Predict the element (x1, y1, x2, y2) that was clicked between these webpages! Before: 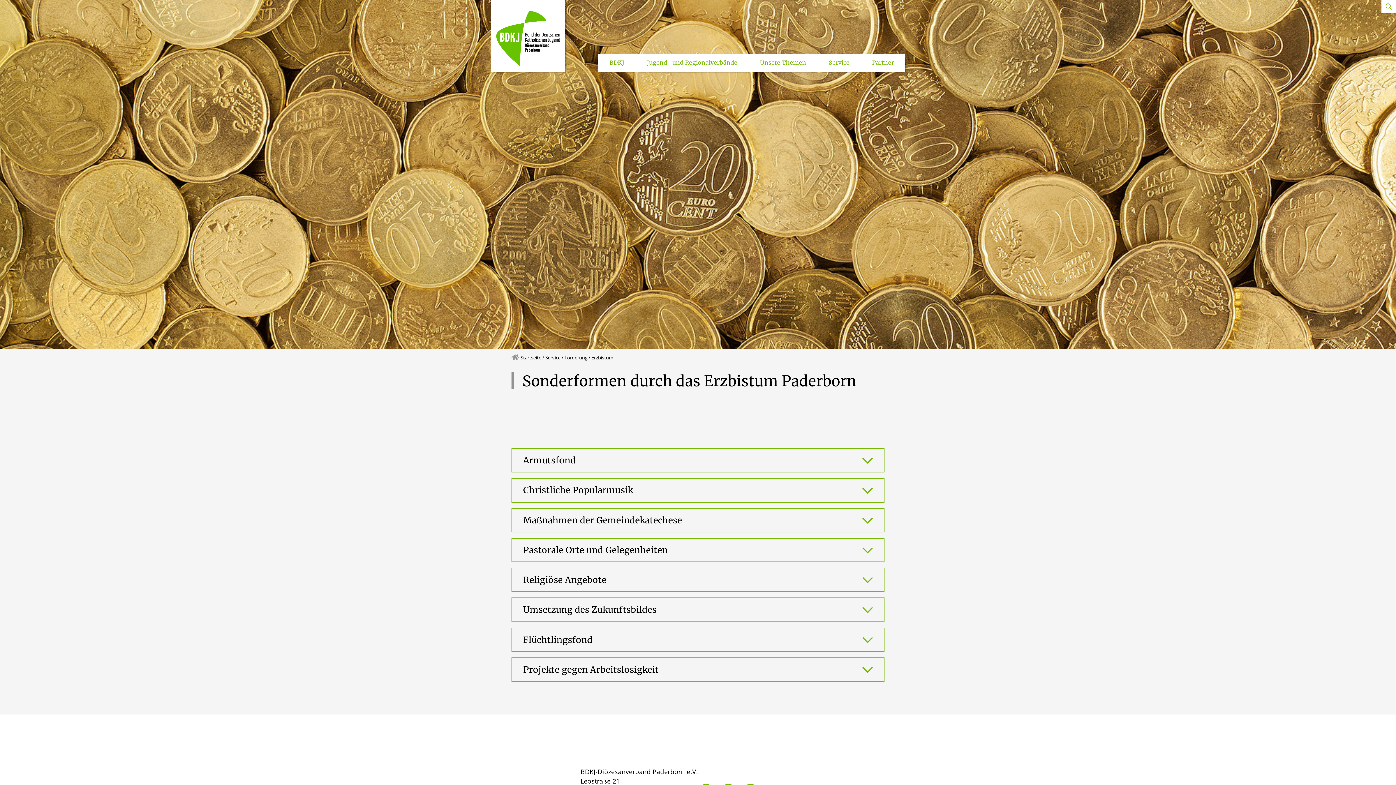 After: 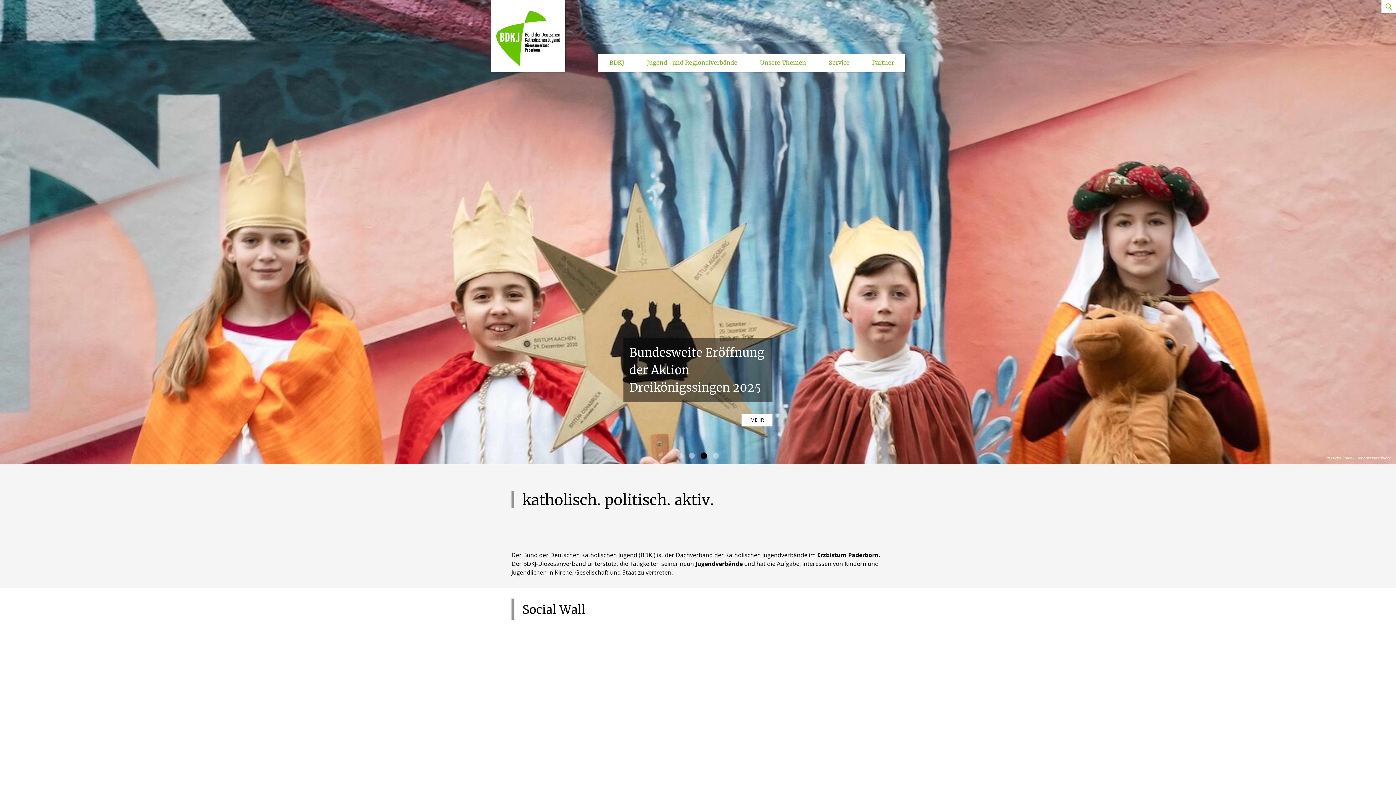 Action: bbox: (511, 354, 520, 361)